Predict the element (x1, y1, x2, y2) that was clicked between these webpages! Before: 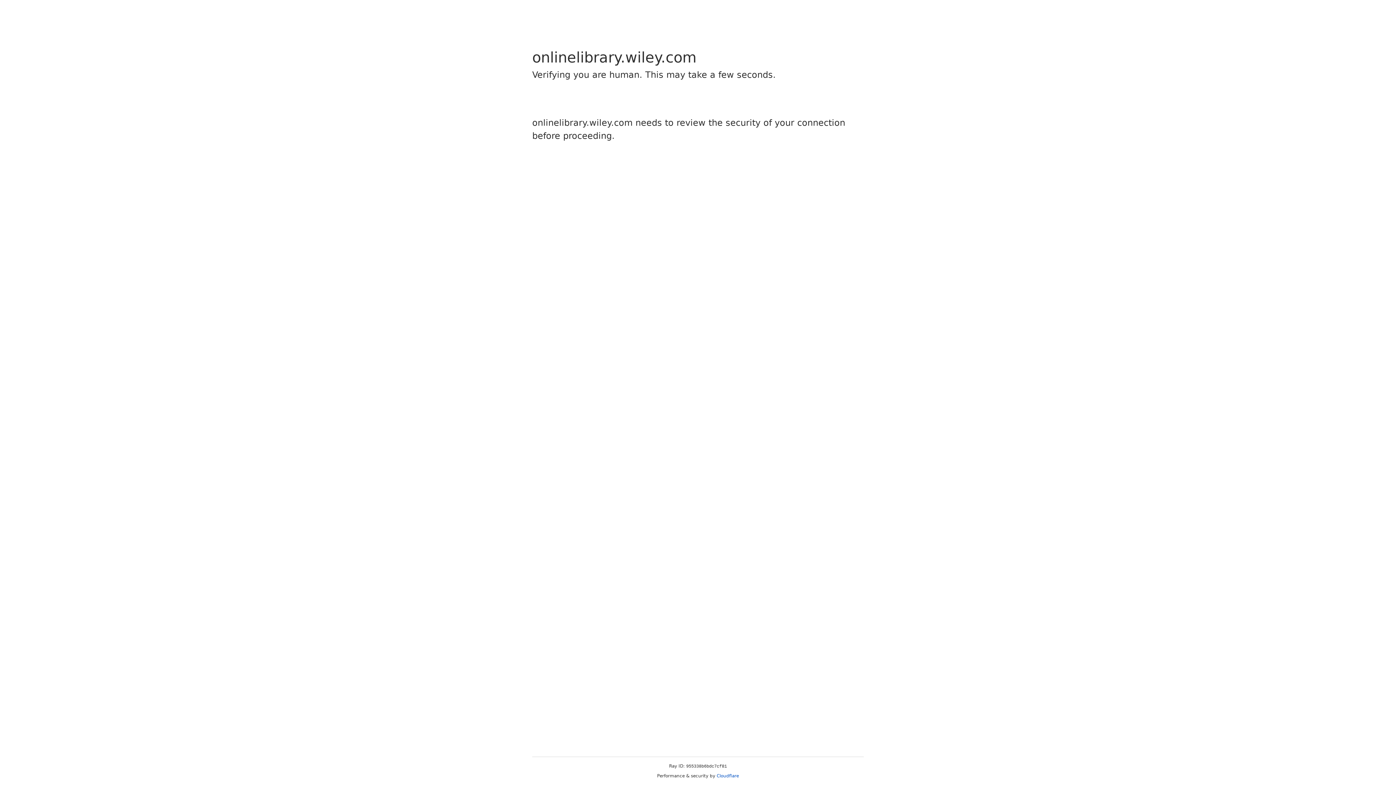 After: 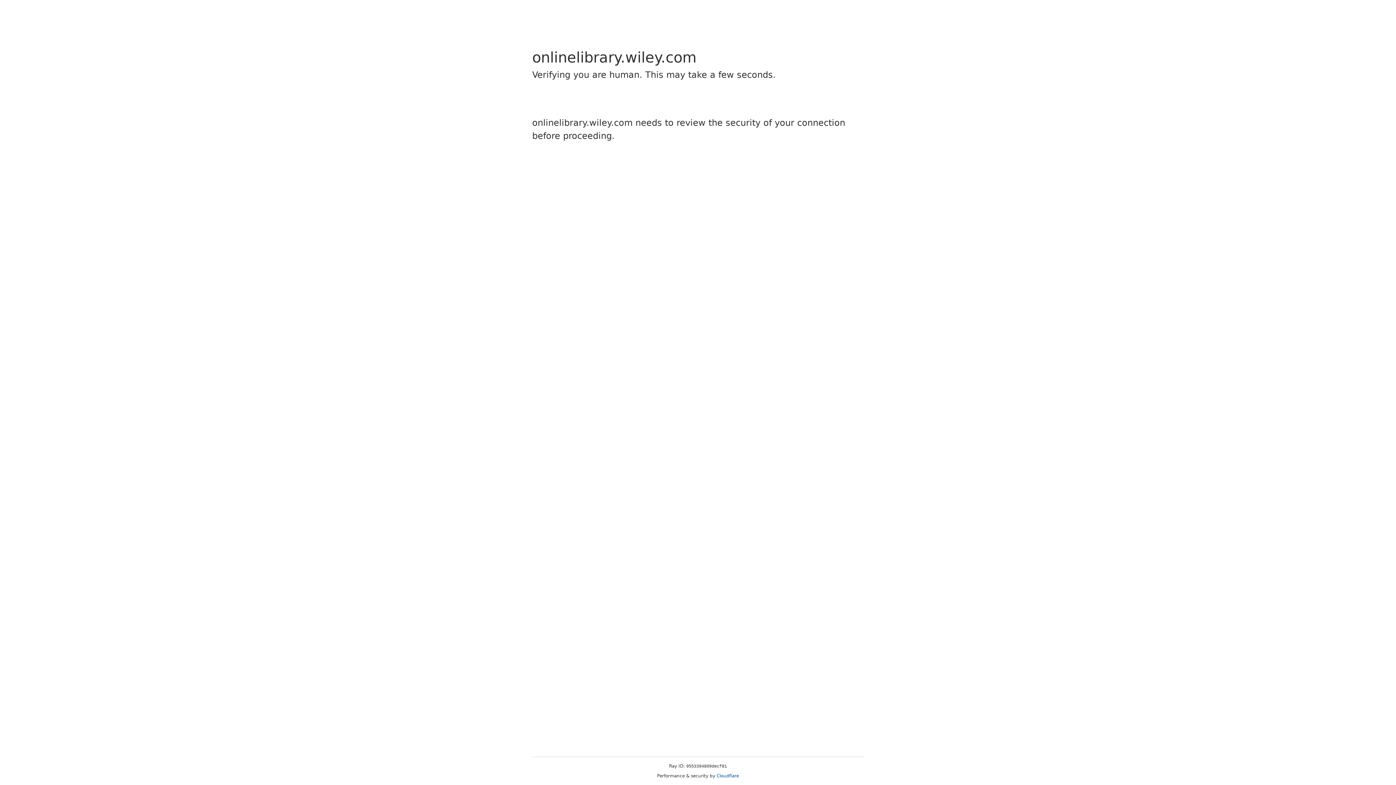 Action: bbox: (716, 773, 739, 778) label: Cloudflare